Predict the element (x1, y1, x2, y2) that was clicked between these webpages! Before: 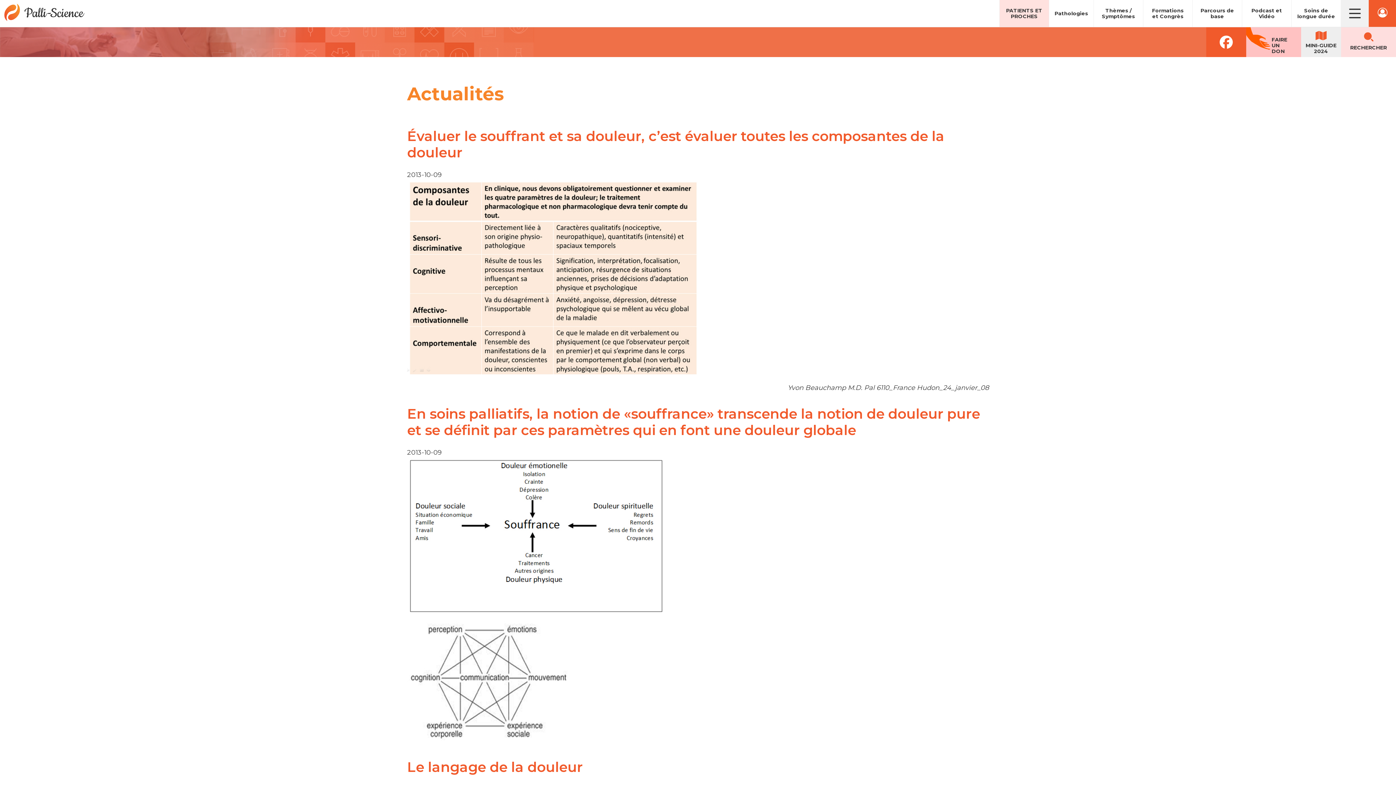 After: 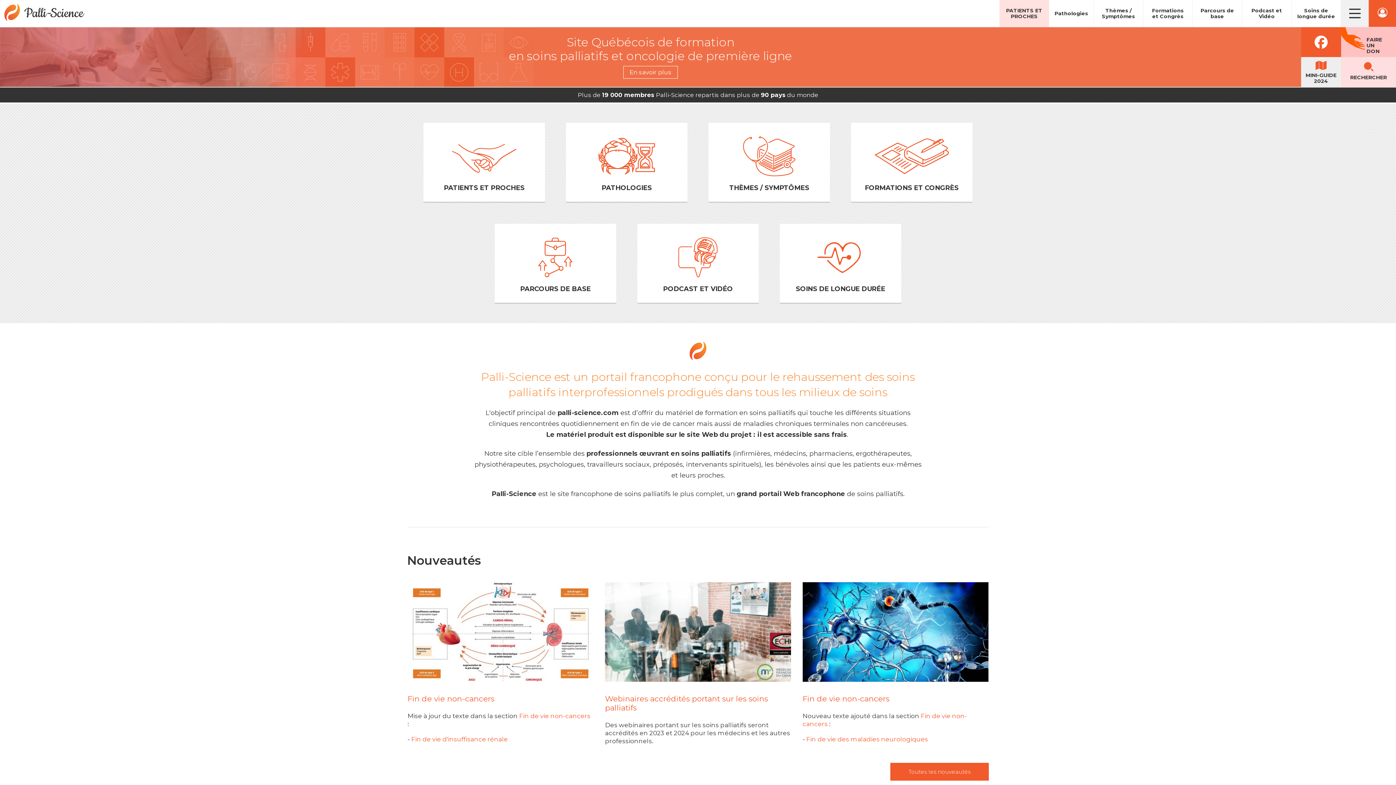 Action: bbox: (4, 3, 89, 21)